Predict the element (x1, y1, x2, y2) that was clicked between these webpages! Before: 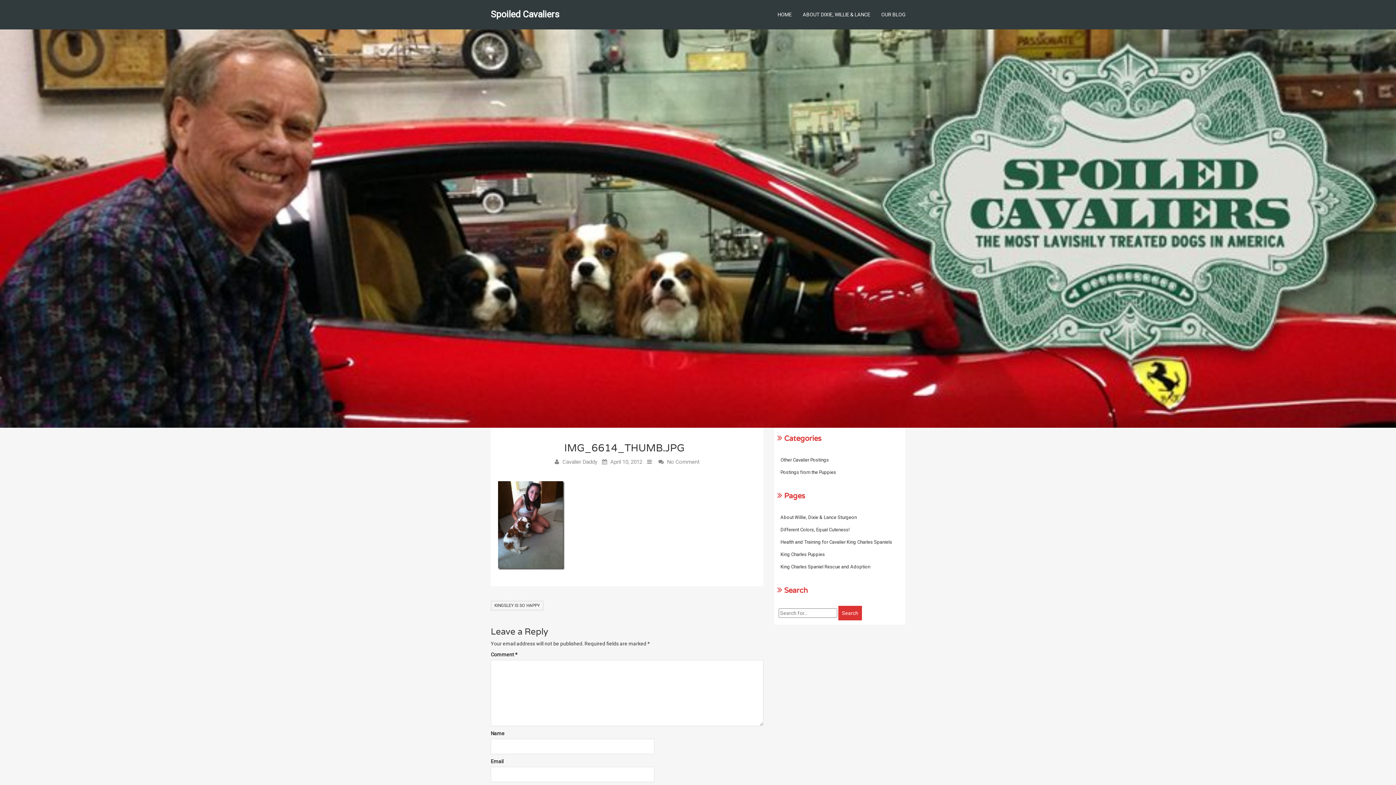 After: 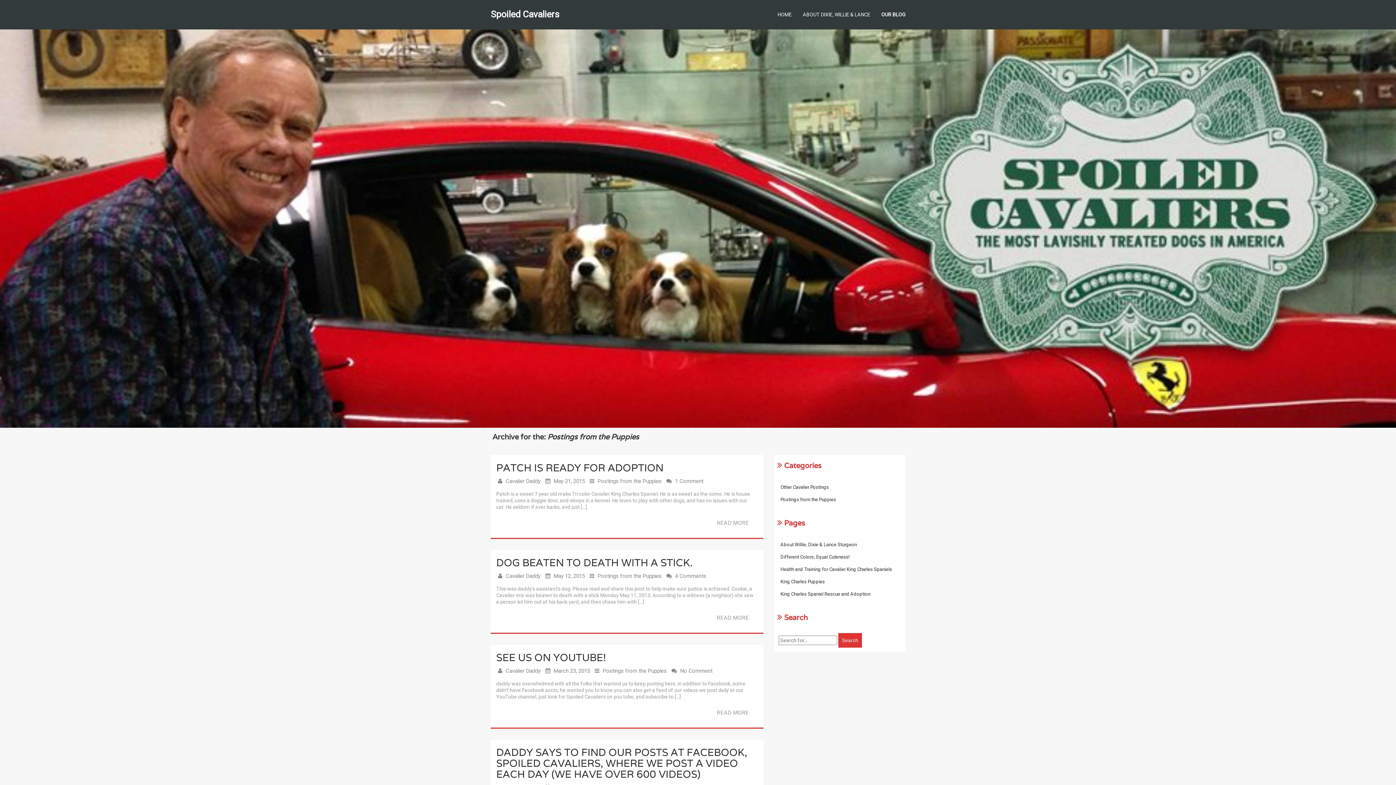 Action: label: Postings from the Puppies bbox: (778, 467, 838, 477)